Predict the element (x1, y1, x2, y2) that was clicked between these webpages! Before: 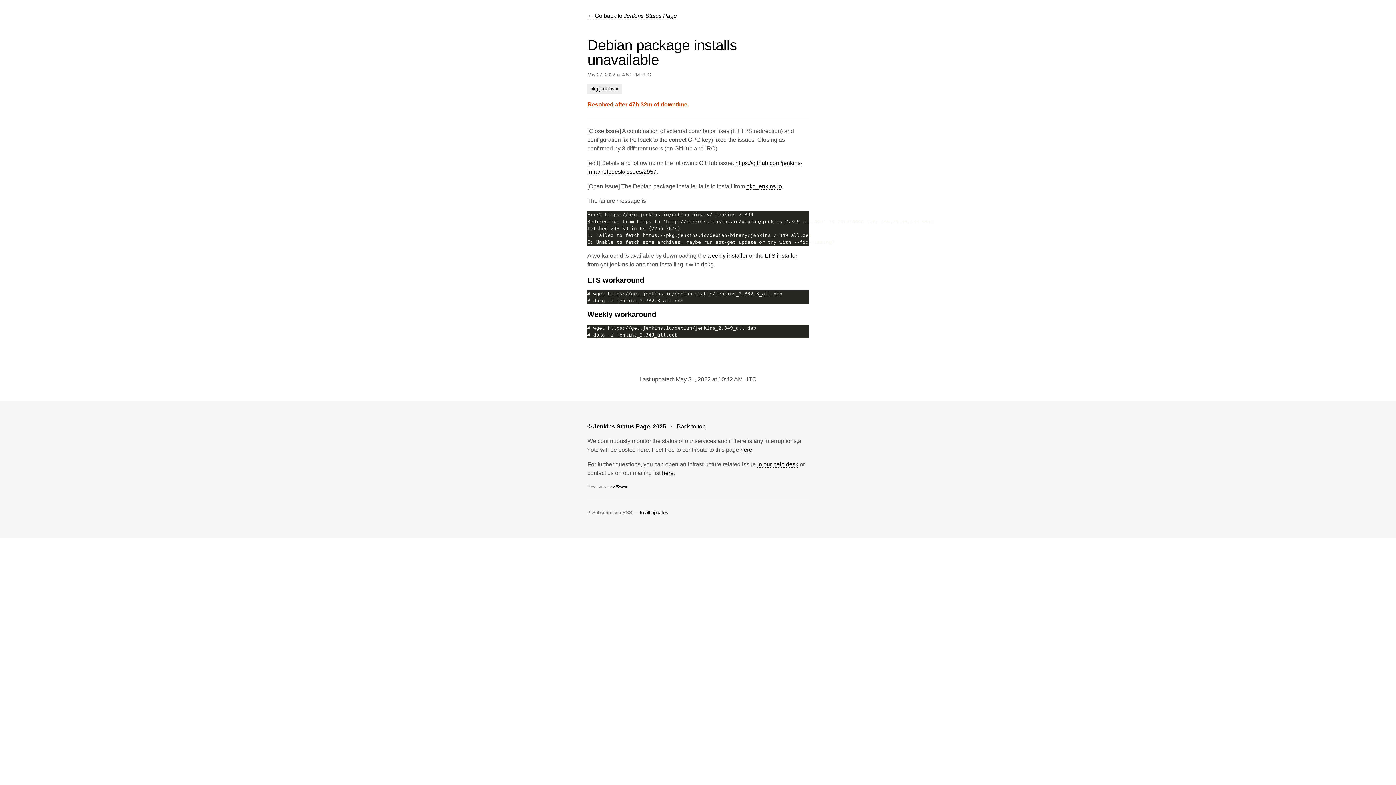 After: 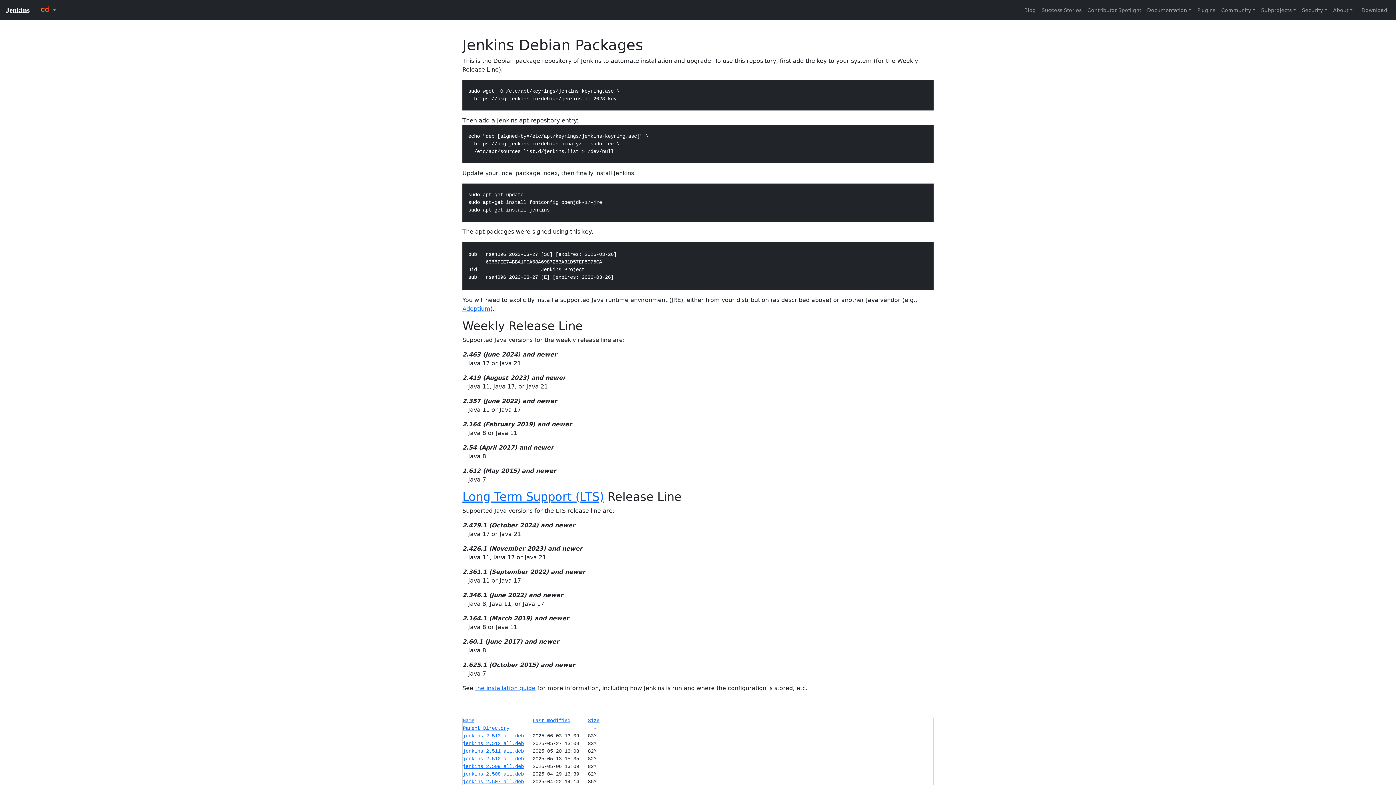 Action: label: weekly installer bbox: (707, 252, 747, 259)